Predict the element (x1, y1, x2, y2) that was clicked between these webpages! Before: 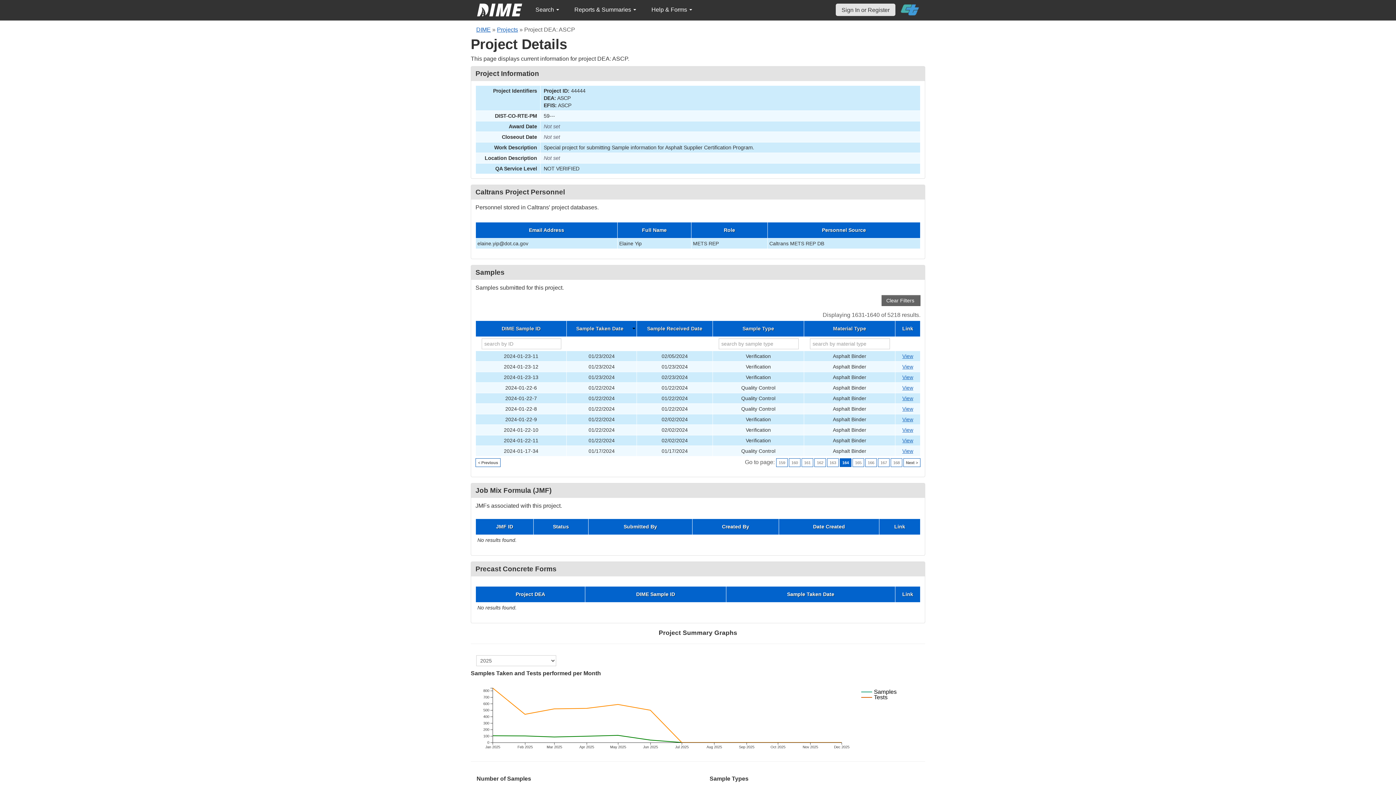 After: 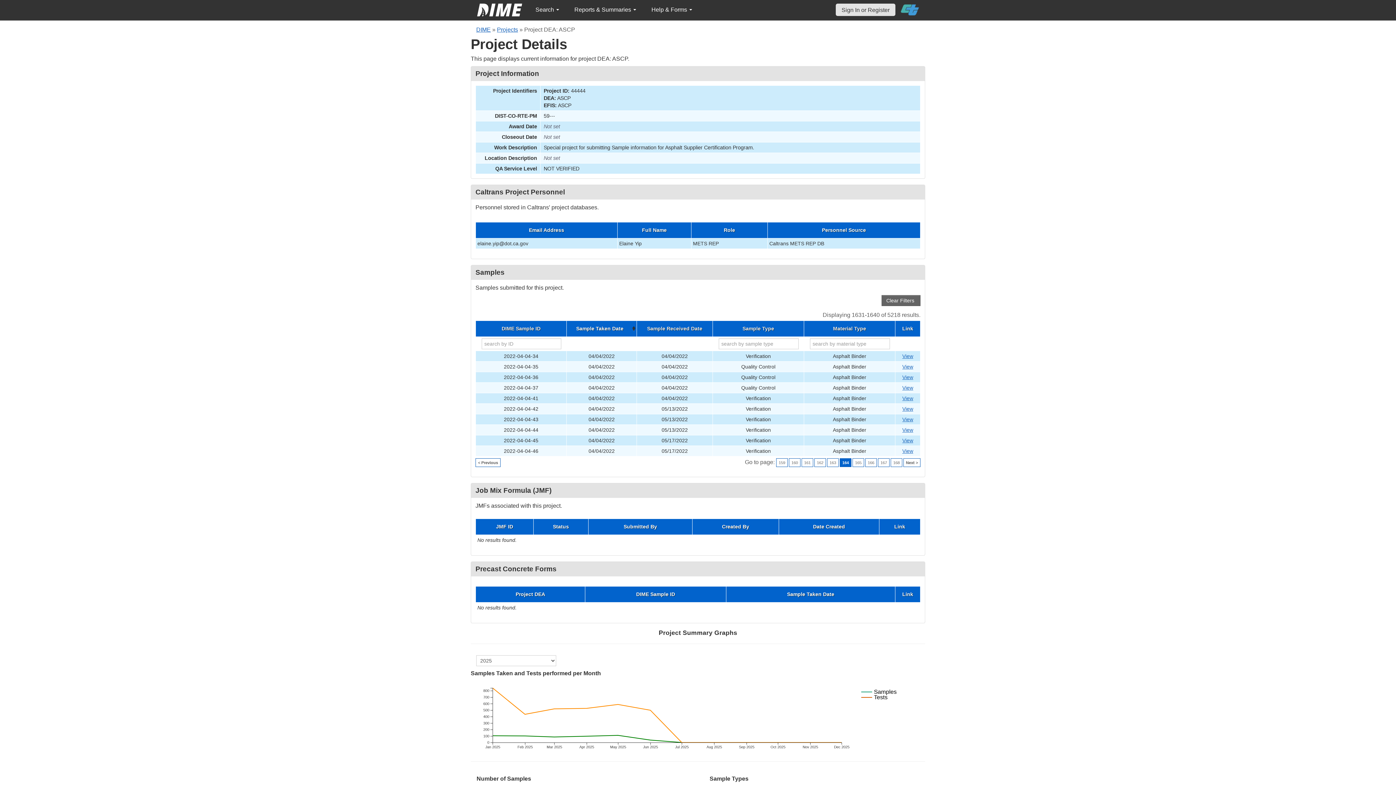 Action: bbox: (568, 326, 635, 331) label: Sample Taken Date